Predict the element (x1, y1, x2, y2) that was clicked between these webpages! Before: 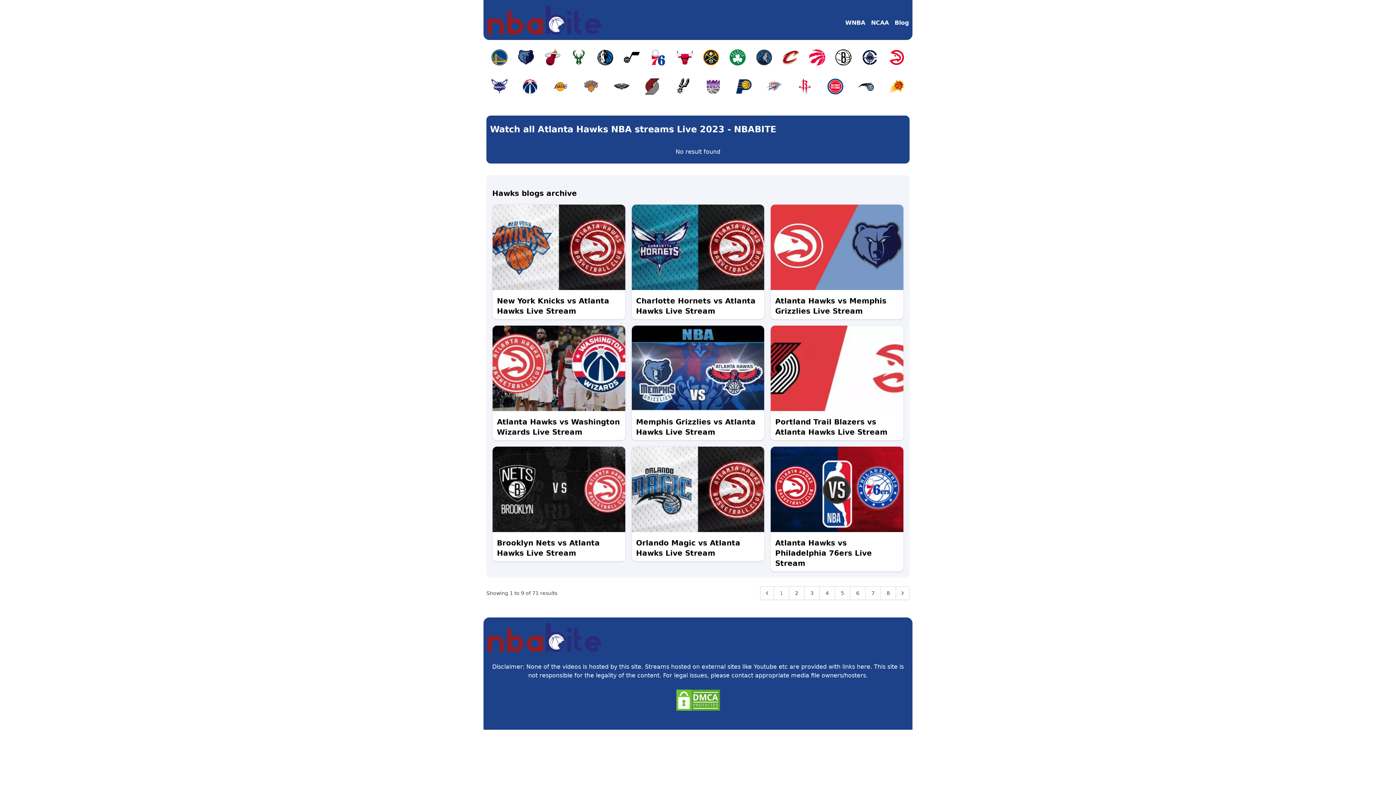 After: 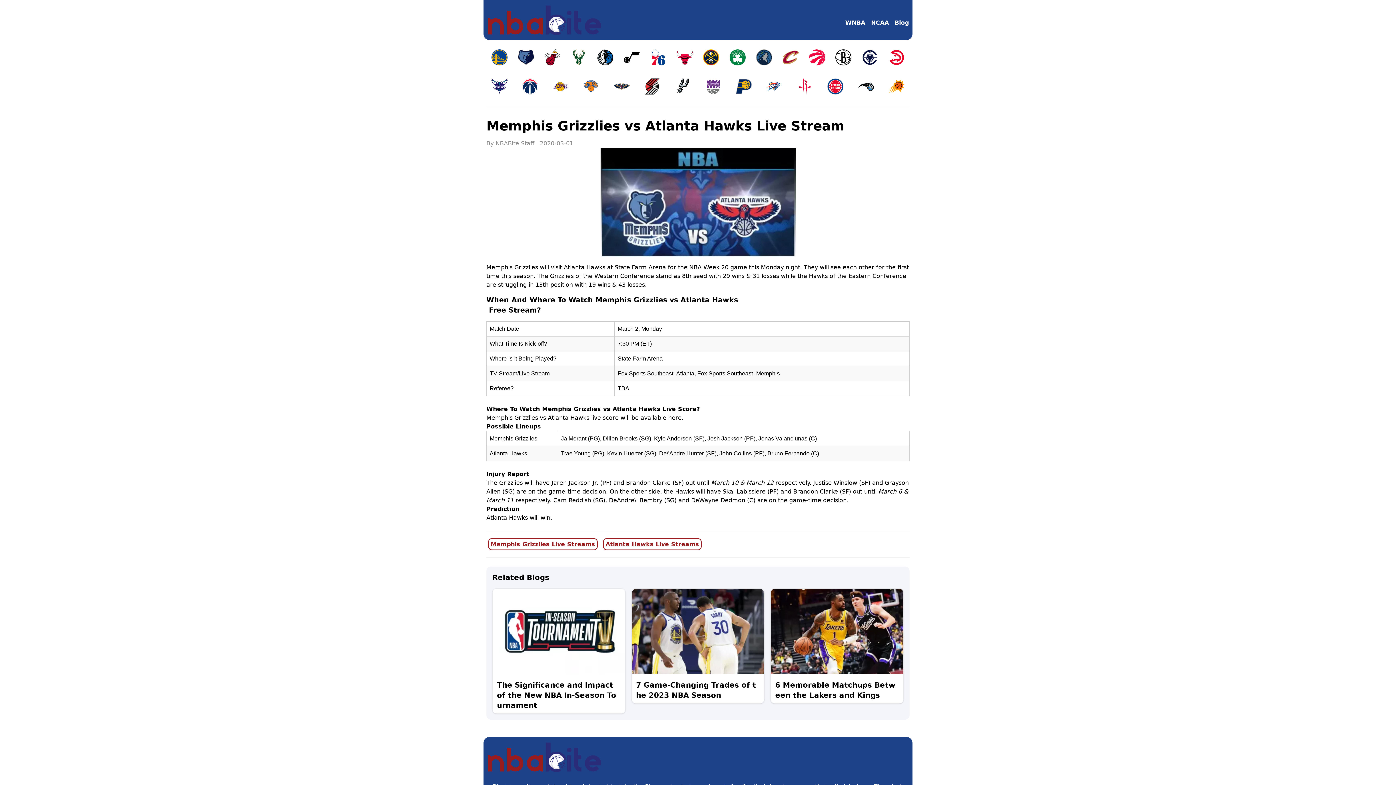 Action: bbox: (631, 325, 764, 440) label: Memphis Grizzlies vs Atlanta Hawks Live Stream